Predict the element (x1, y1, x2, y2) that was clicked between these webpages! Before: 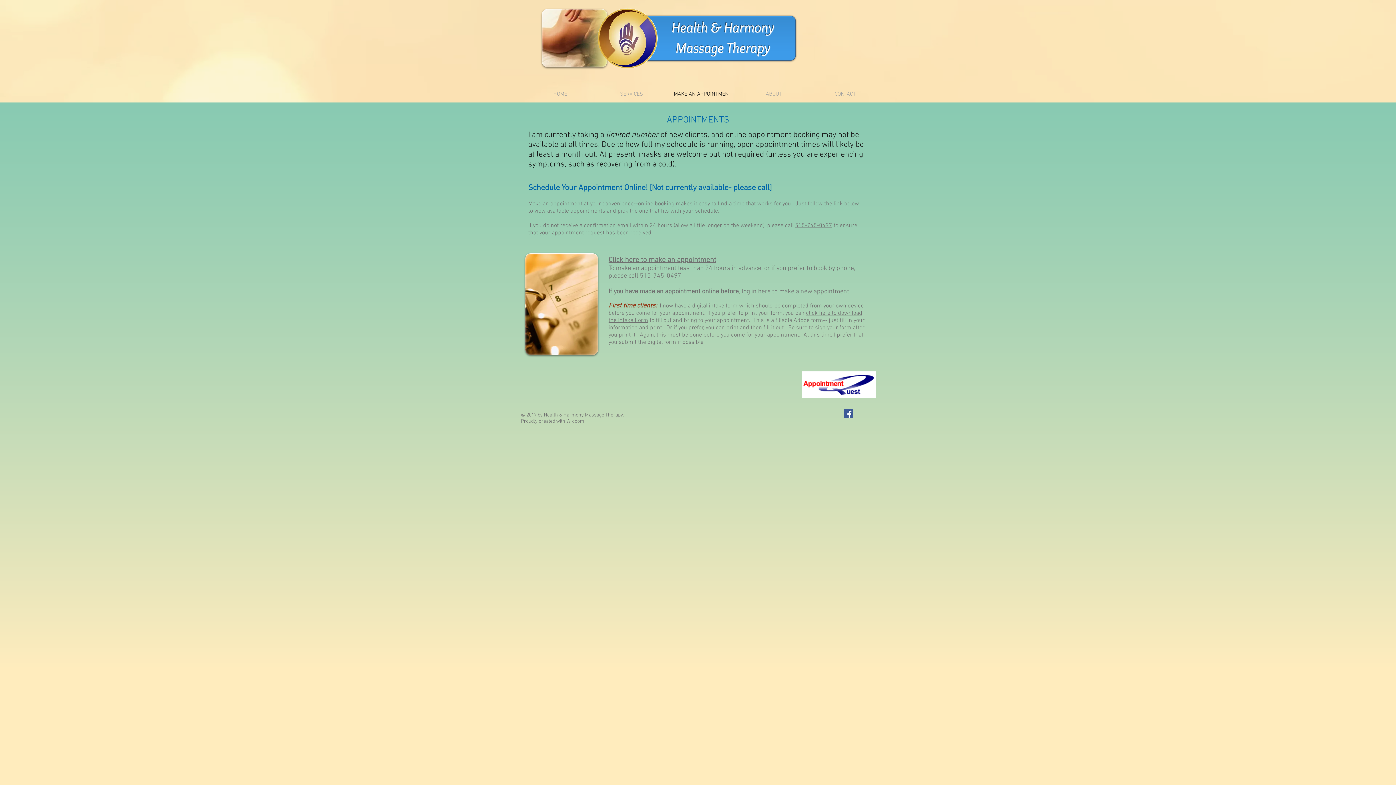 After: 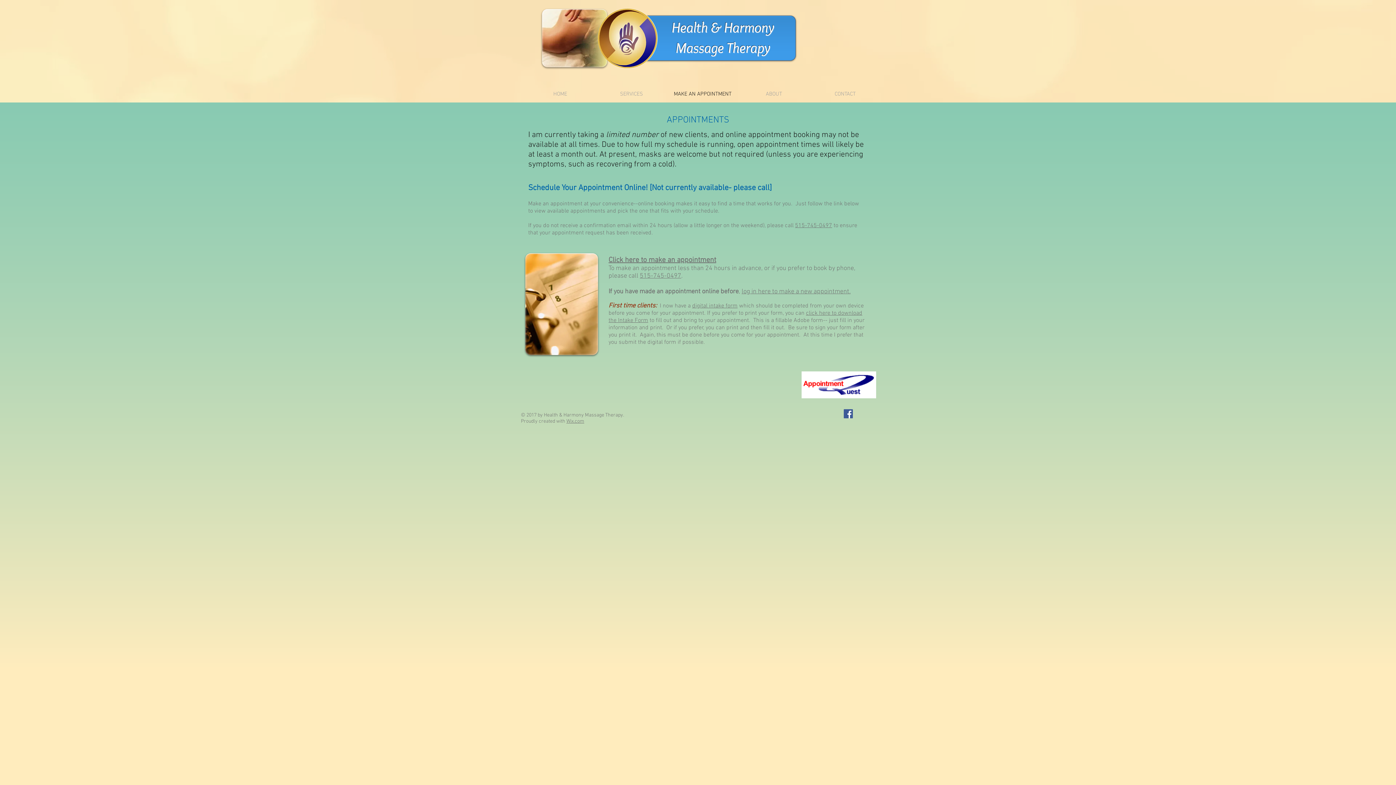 Action: label: Click here to make an appointment bbox: (608, 256, 716, 264)